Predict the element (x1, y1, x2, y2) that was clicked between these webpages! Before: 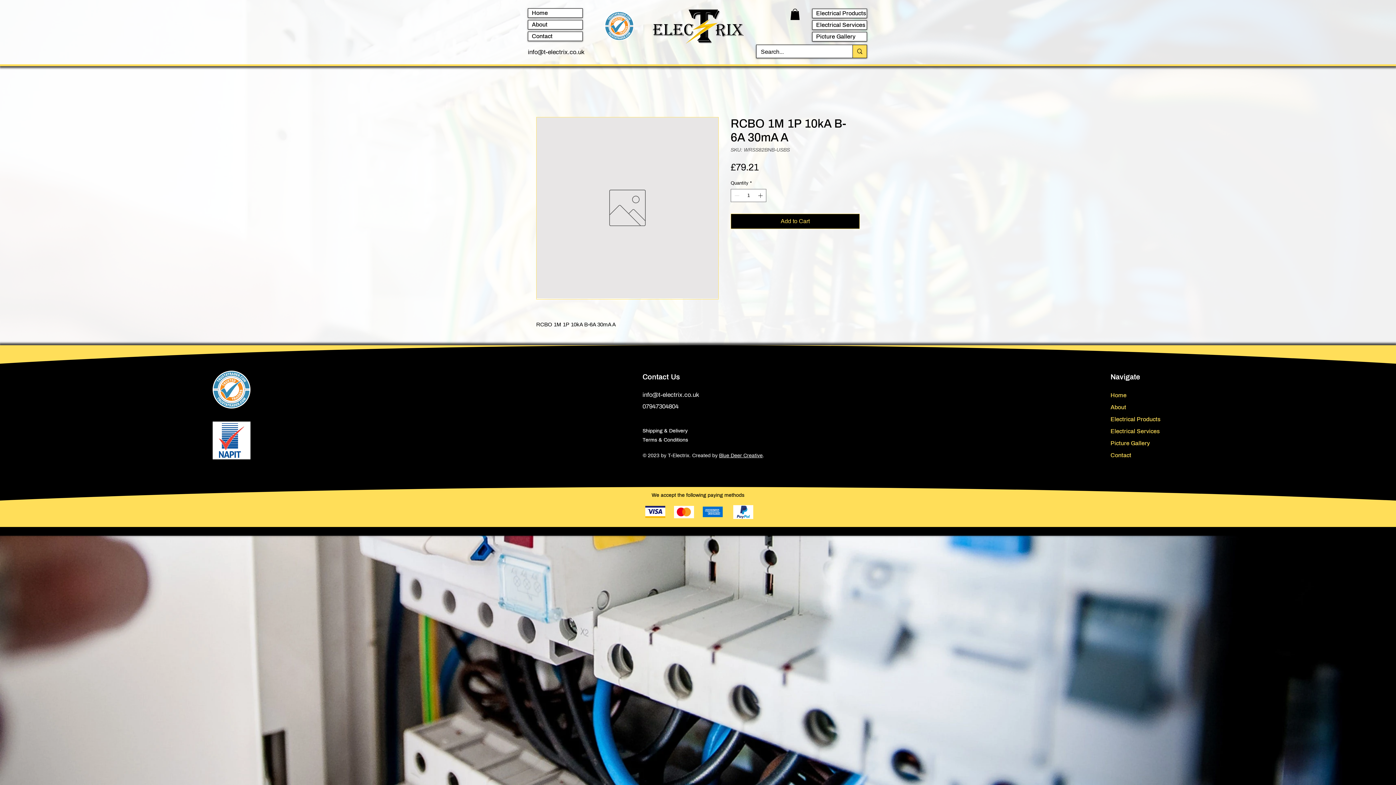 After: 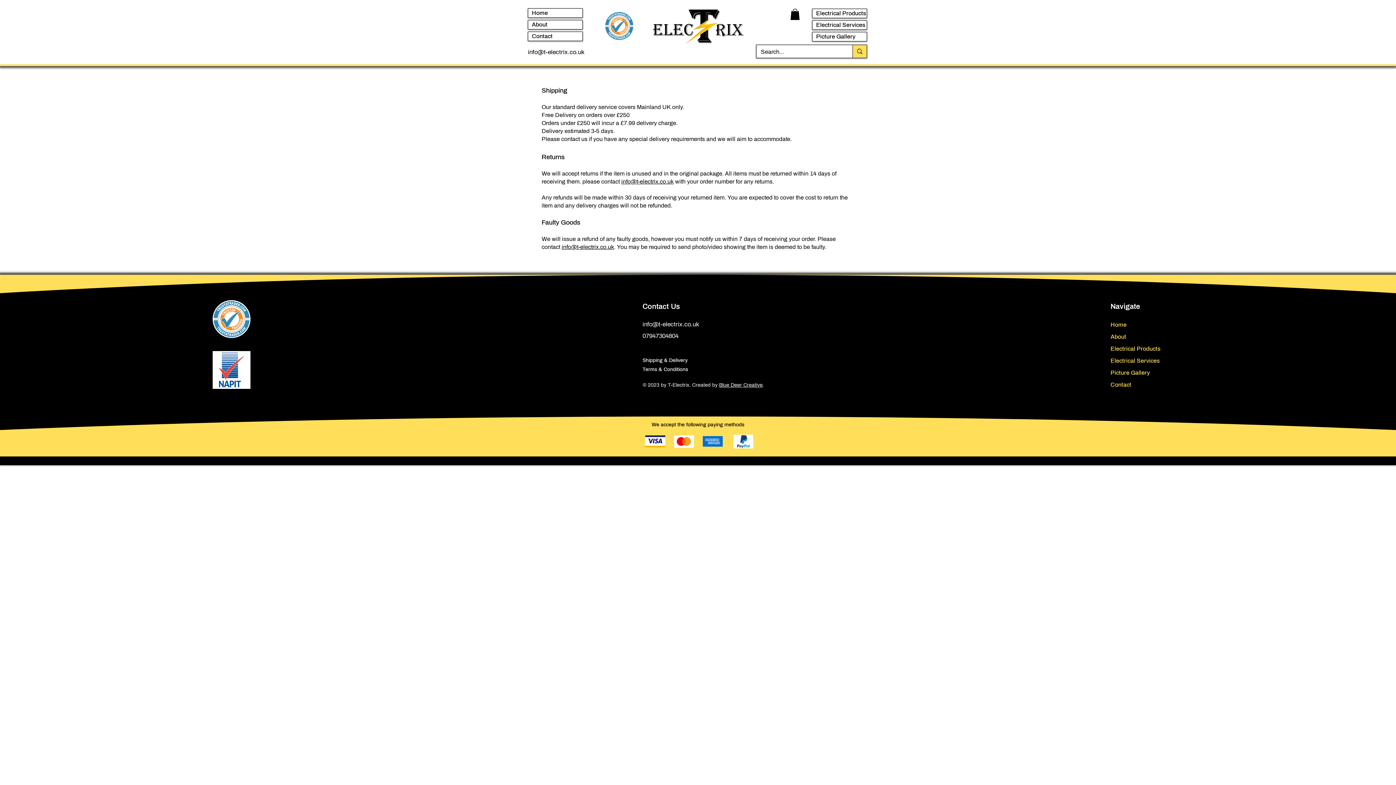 Action: bbox: (642, 428, 687, 433) label: Shipping & Delivery